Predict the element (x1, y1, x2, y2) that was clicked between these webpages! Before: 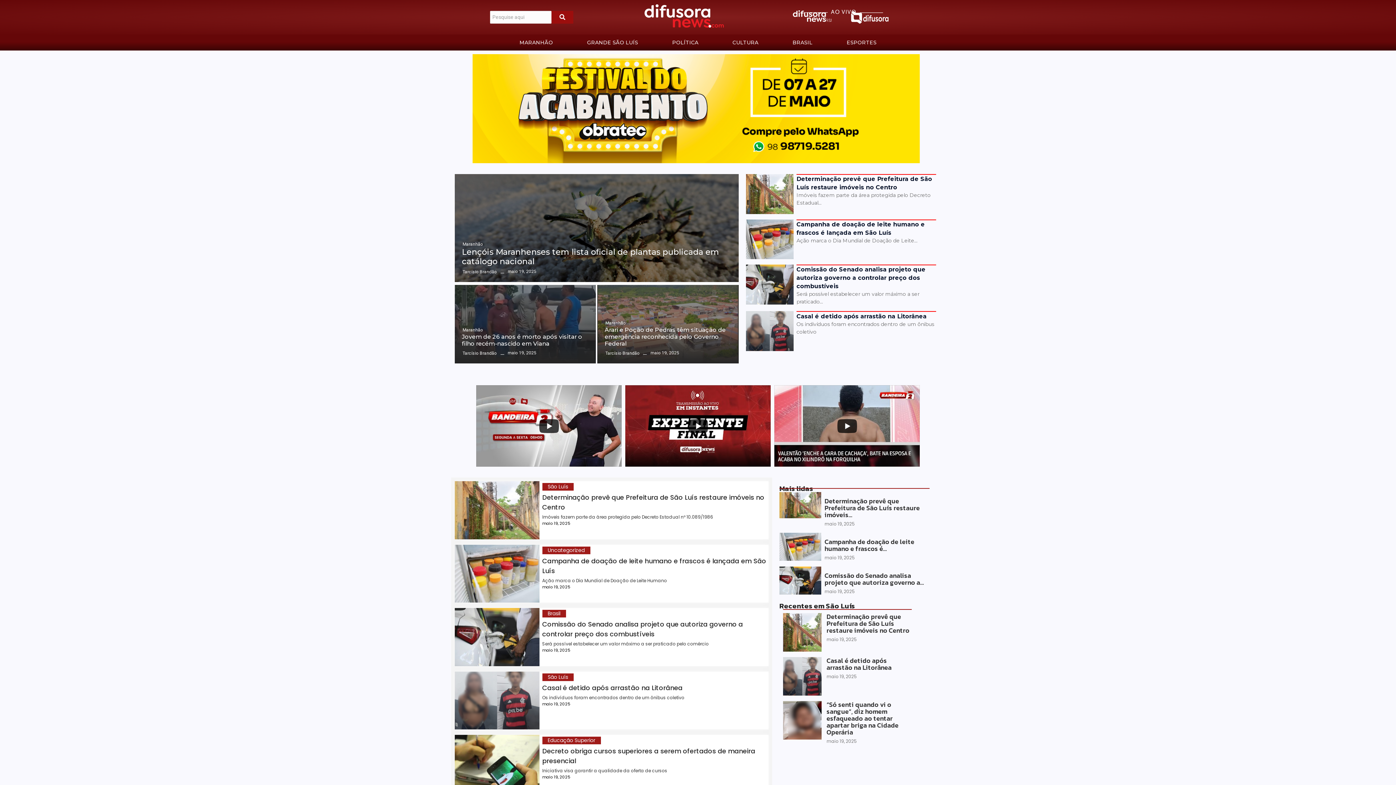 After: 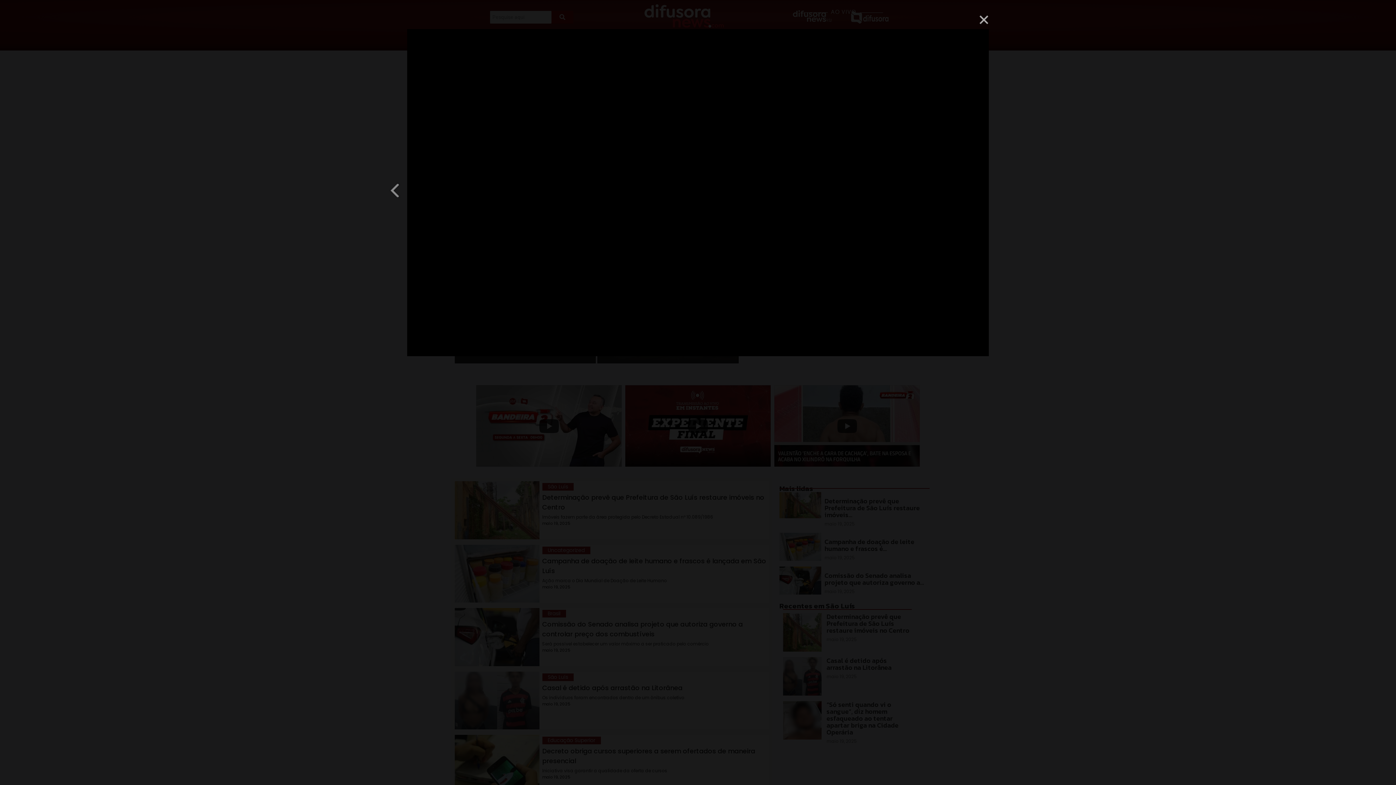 Action: bbox: (774, 385, 919, 466) label: Valentão ‘enche a cara de cachaça’, bate na esposa e acaba no xilindró na Forquilha | BANDEIRA 2